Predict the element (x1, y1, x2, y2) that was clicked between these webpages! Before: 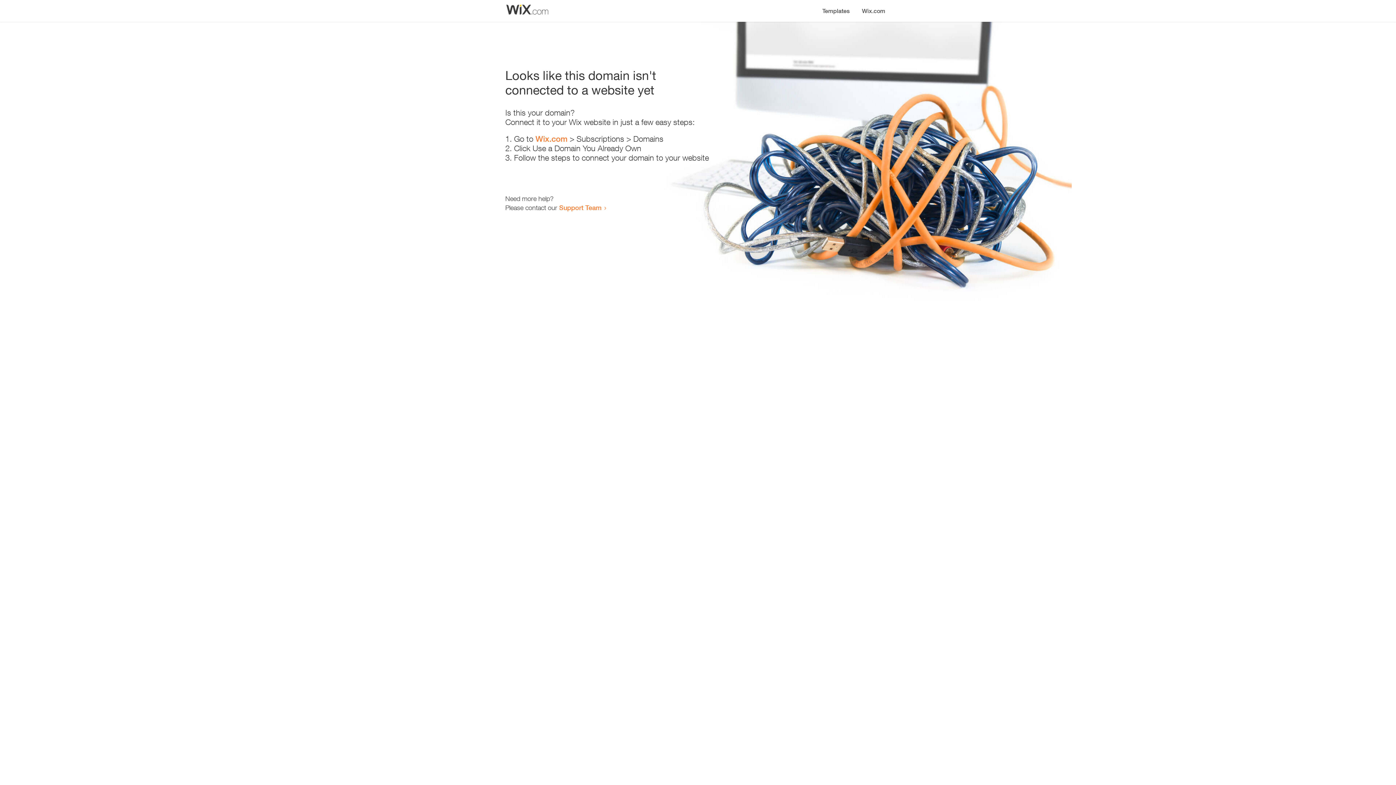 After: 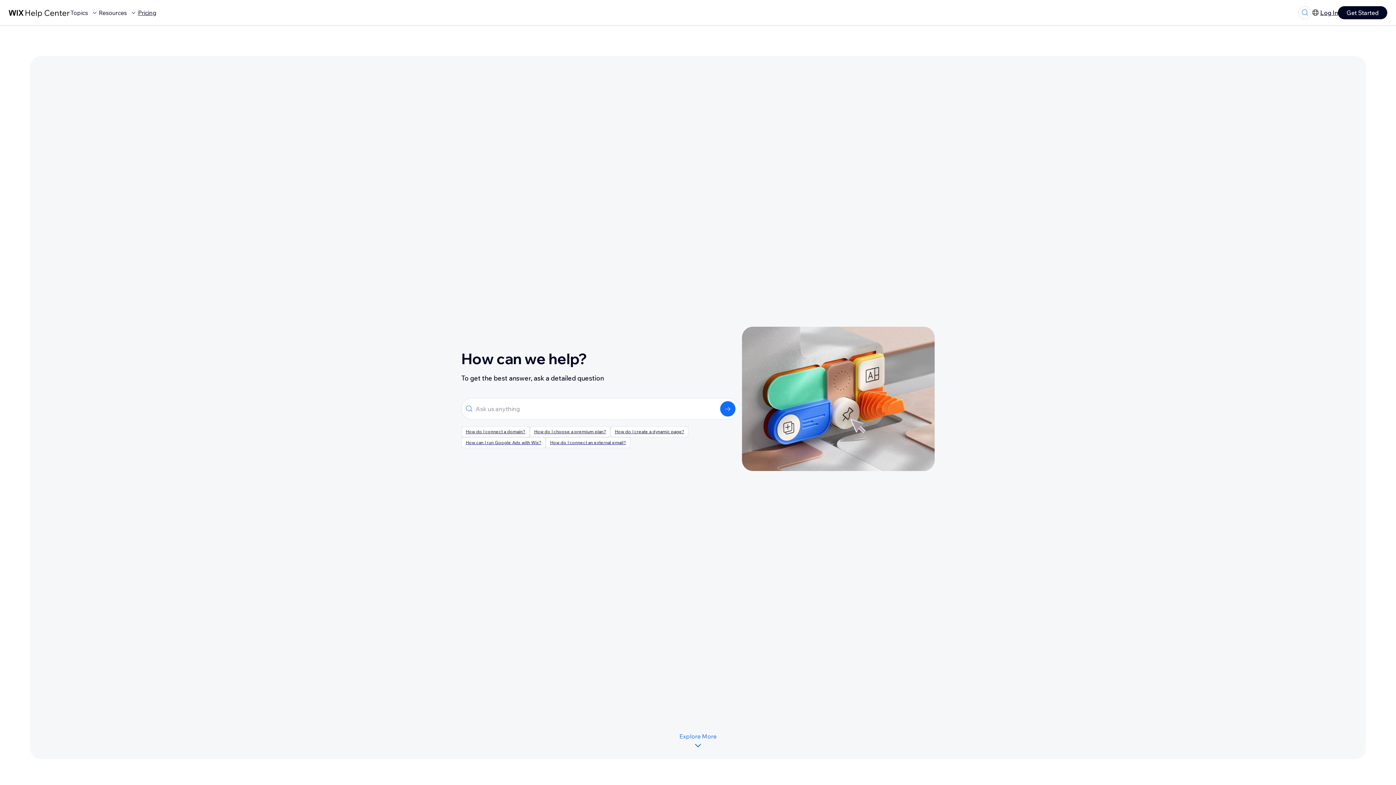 Action: bbox: (559, 203, 601, 211) label: Support Team